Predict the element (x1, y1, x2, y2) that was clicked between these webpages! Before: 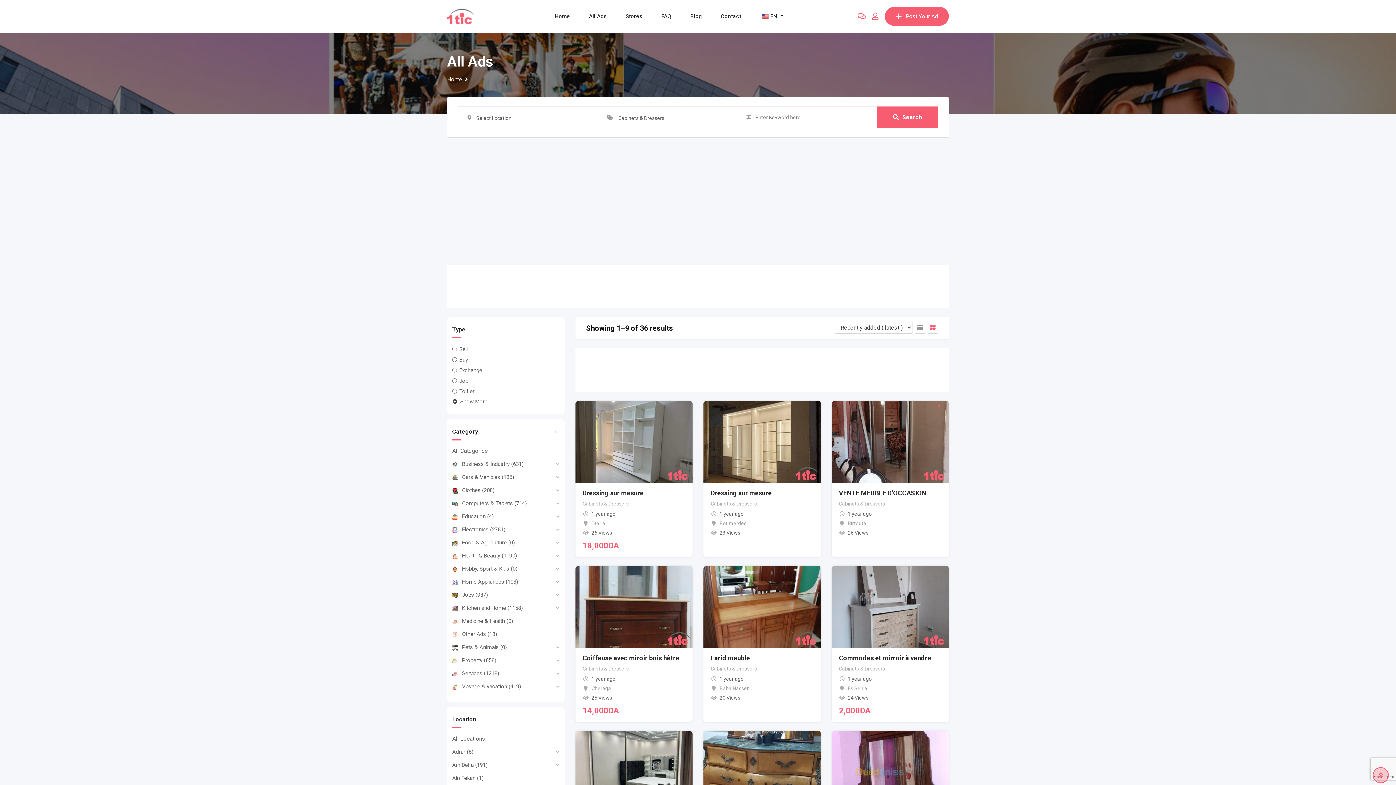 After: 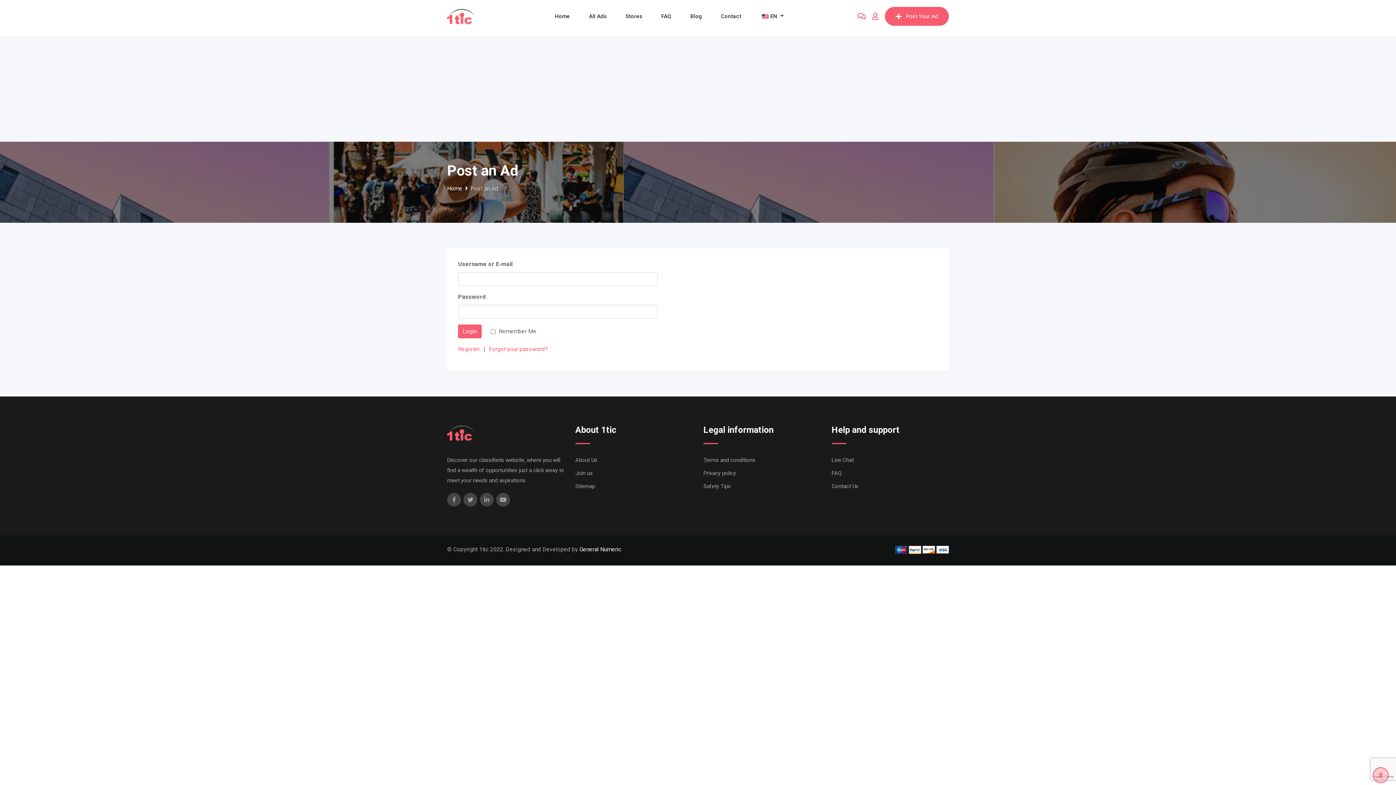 Action: label: Post Your Ad bbox: (885, 6, 949, 25)